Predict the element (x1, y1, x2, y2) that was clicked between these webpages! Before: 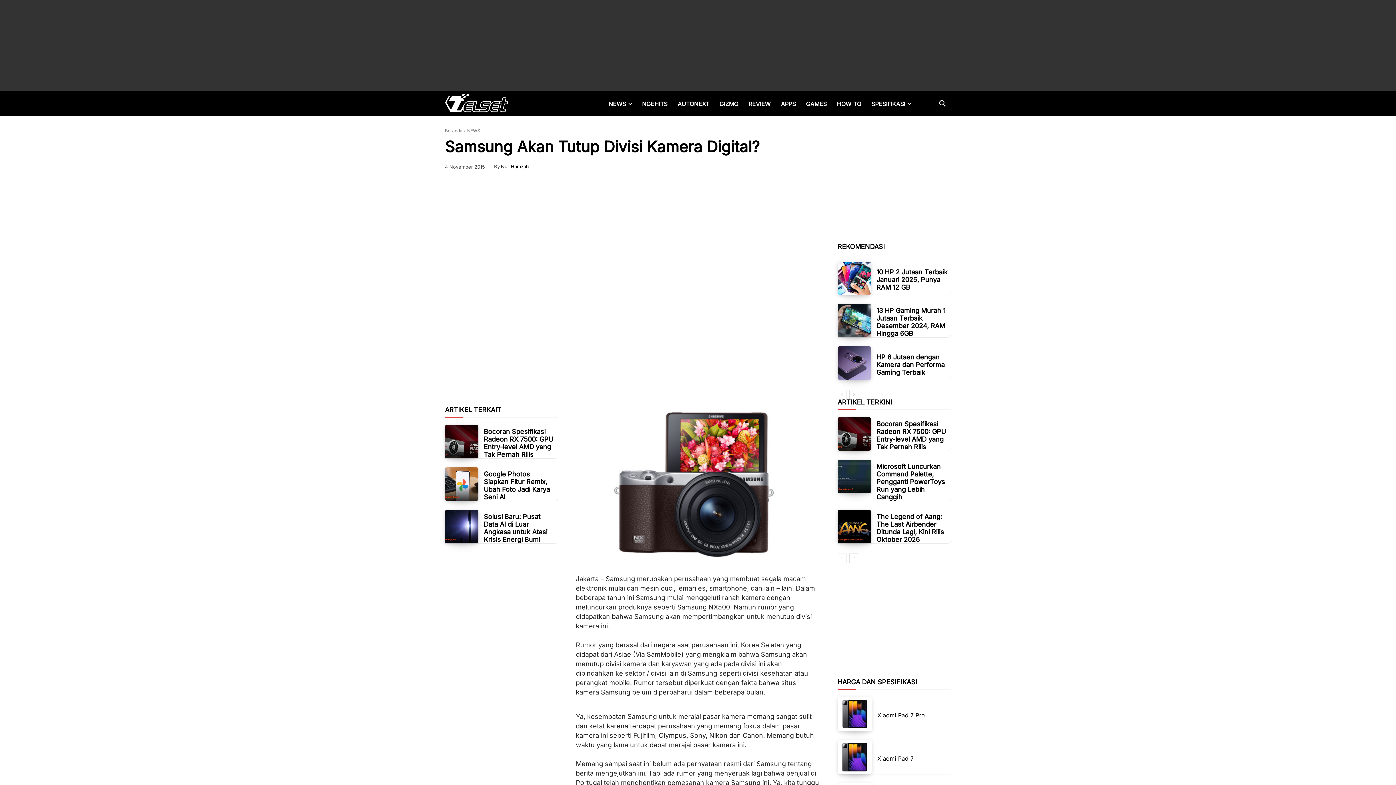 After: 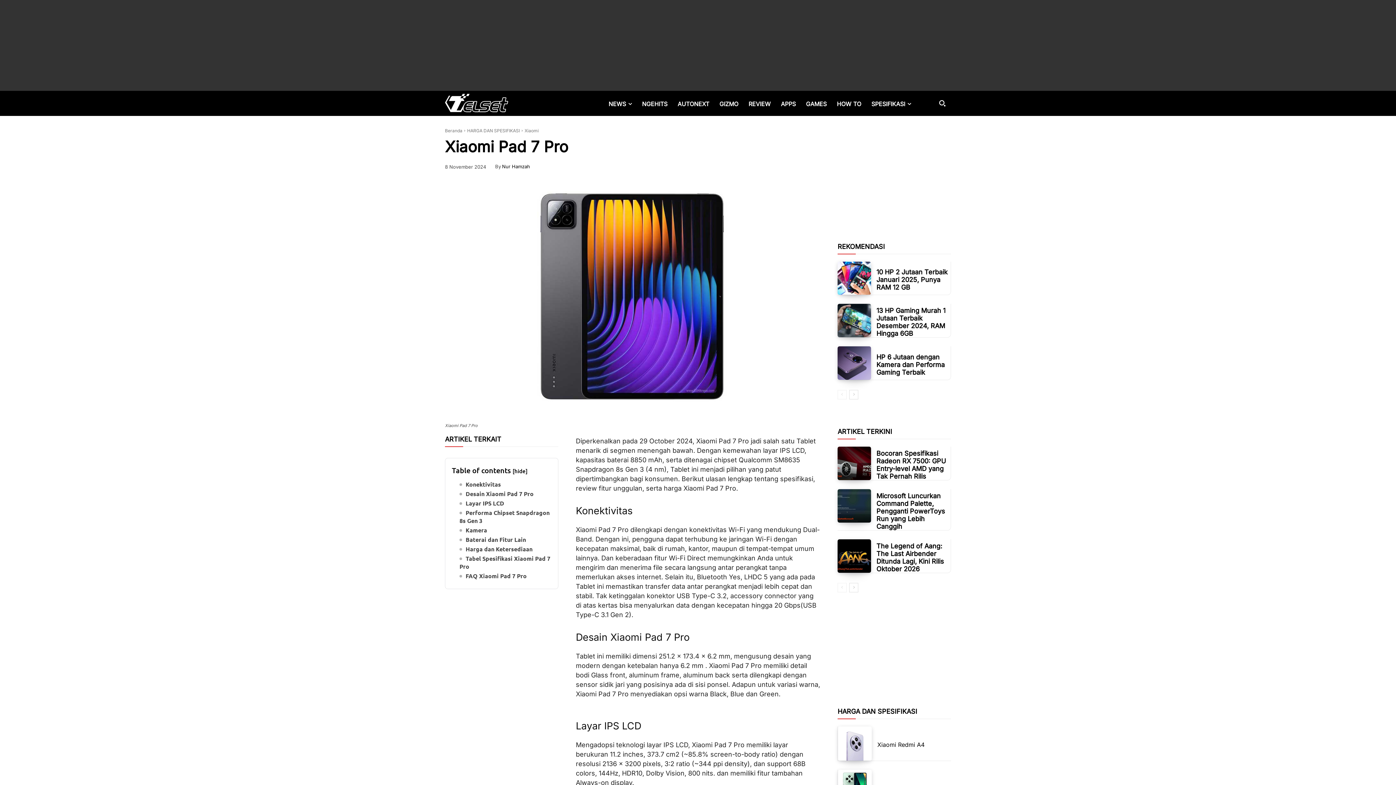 Action: bbox: (838, 697, 872, 731)